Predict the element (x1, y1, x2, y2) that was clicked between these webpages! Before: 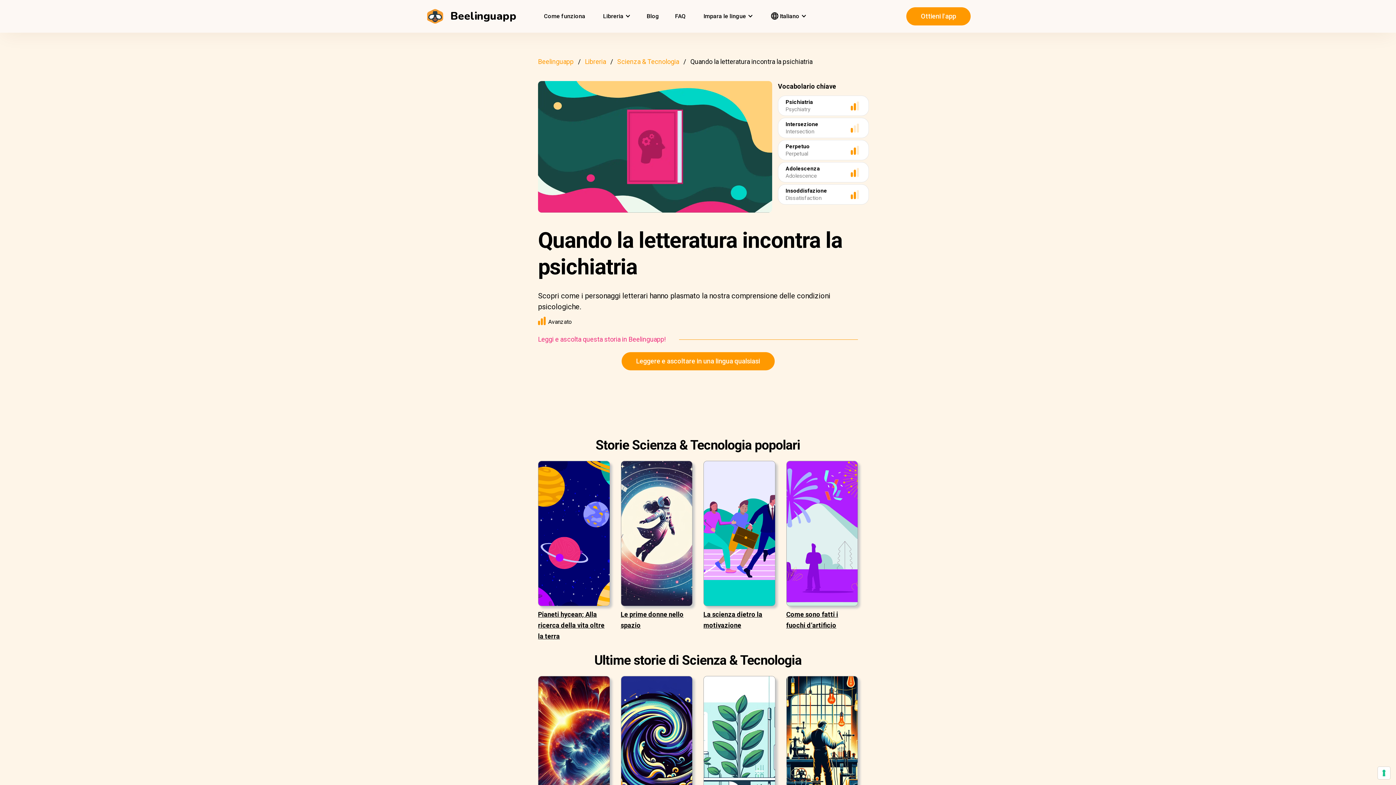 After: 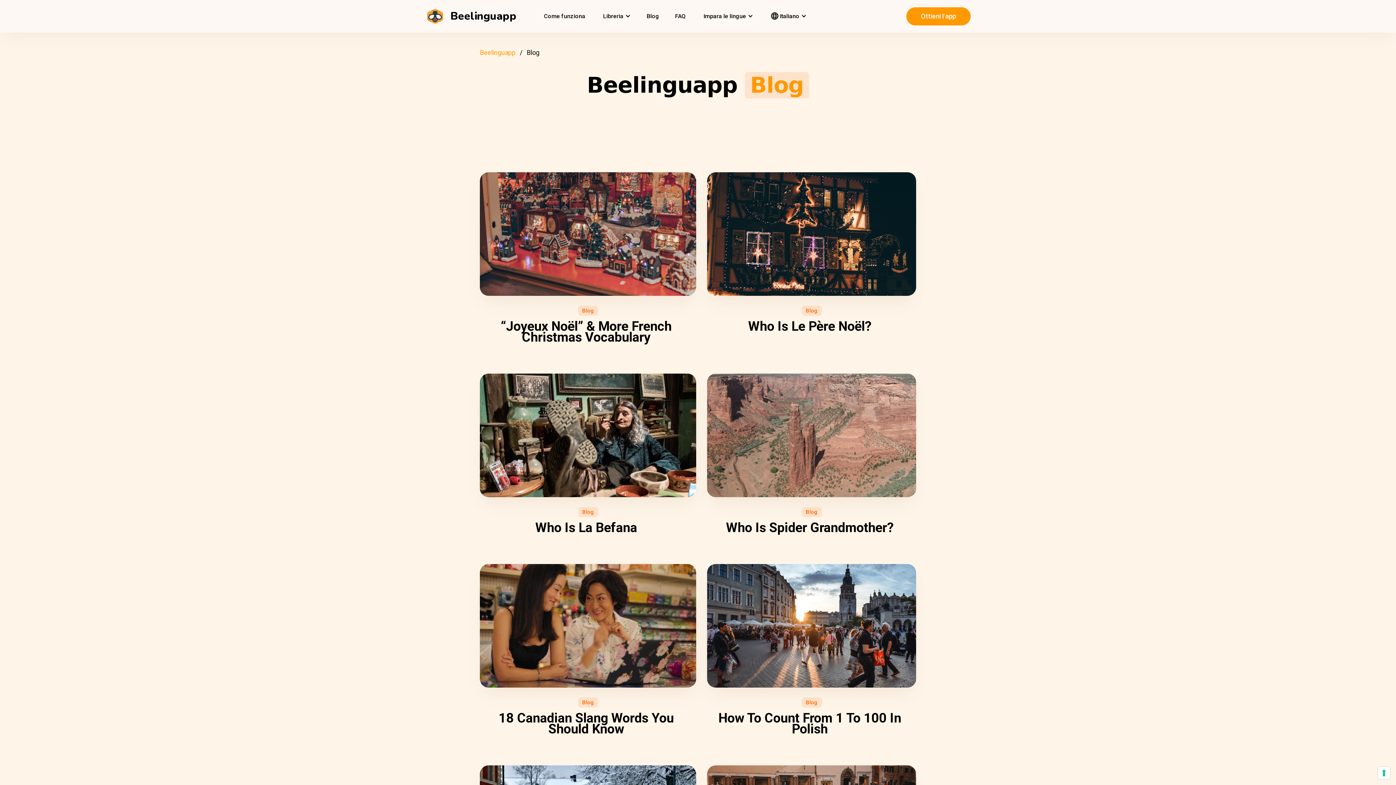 Action: bbox: (639, 5, 666, 26) label: Blog
